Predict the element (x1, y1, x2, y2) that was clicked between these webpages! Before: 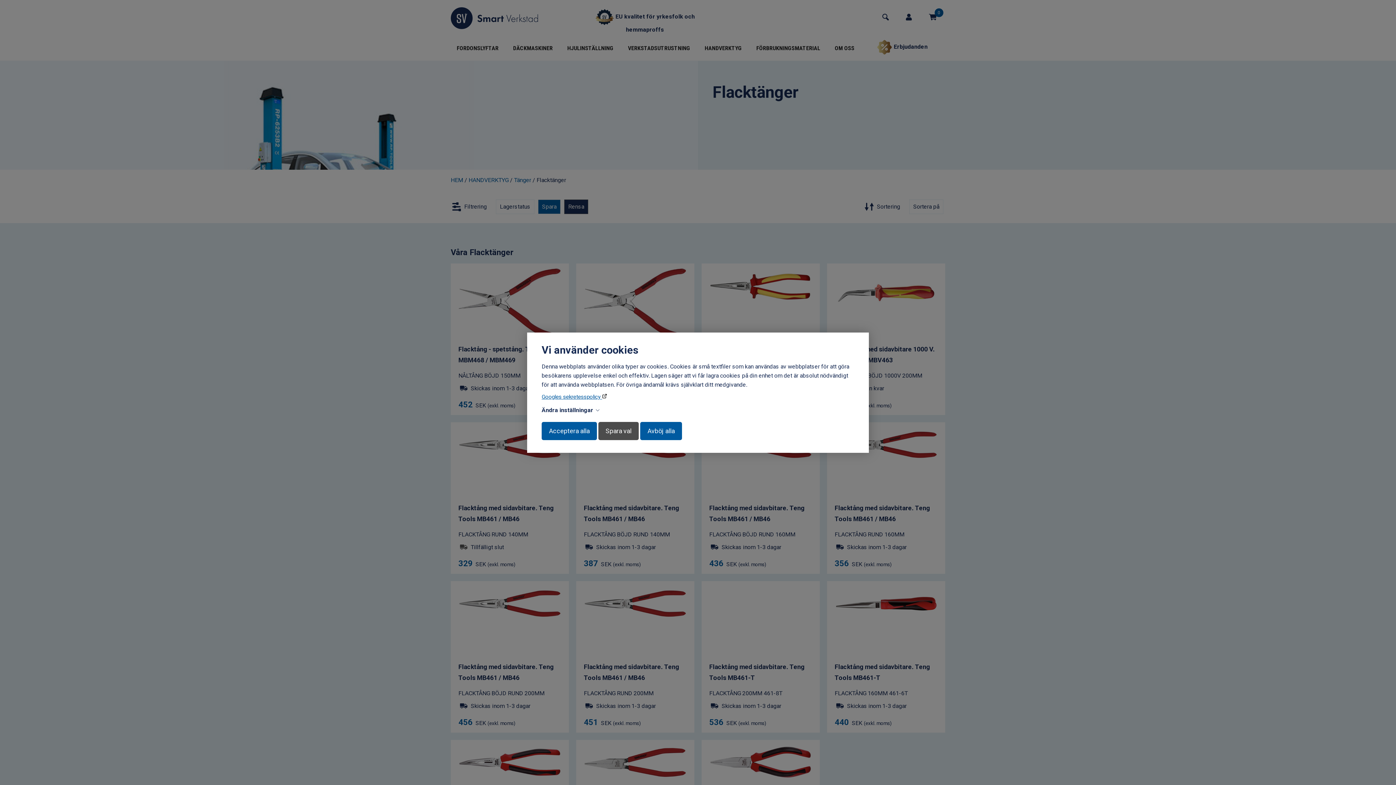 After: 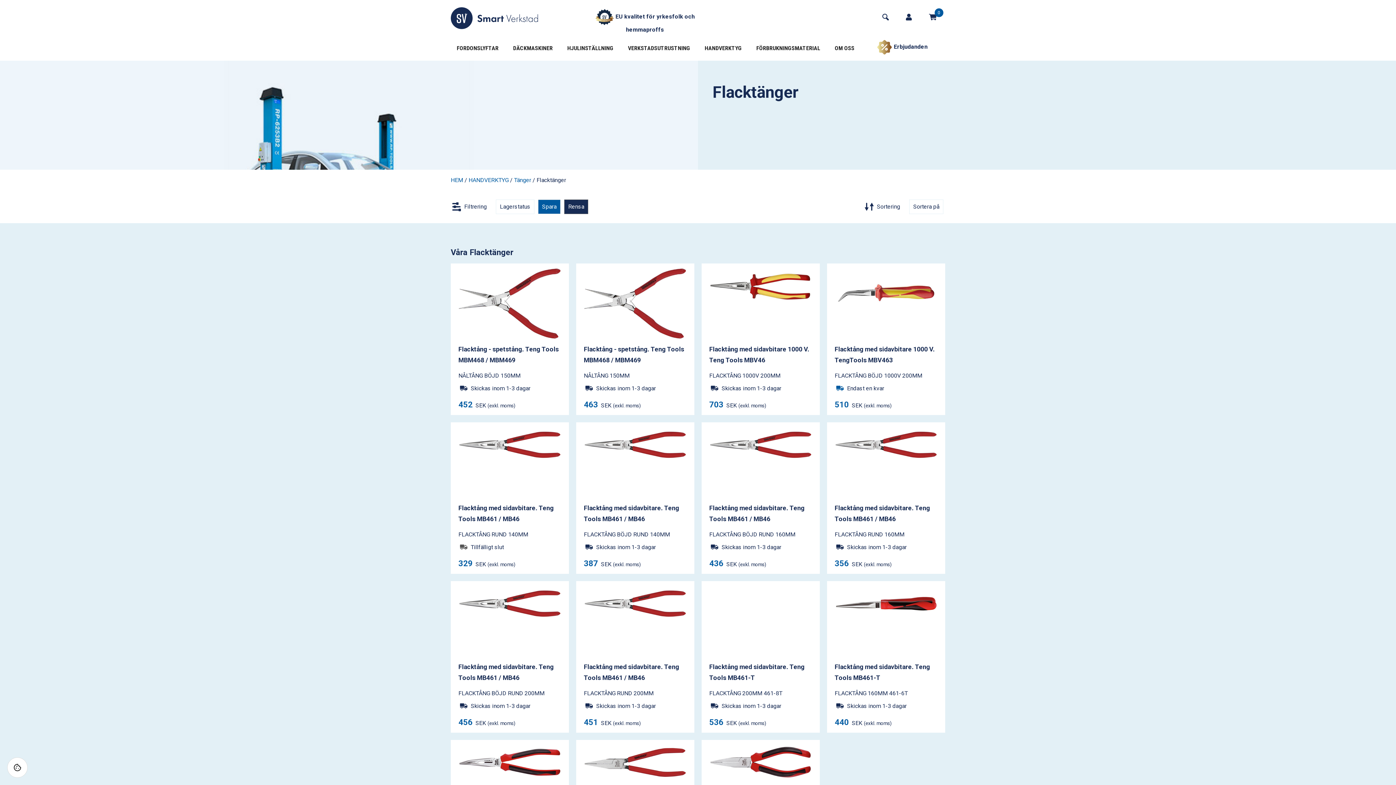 Action: bbox: (598, 422, 638, 440) label: Spara val